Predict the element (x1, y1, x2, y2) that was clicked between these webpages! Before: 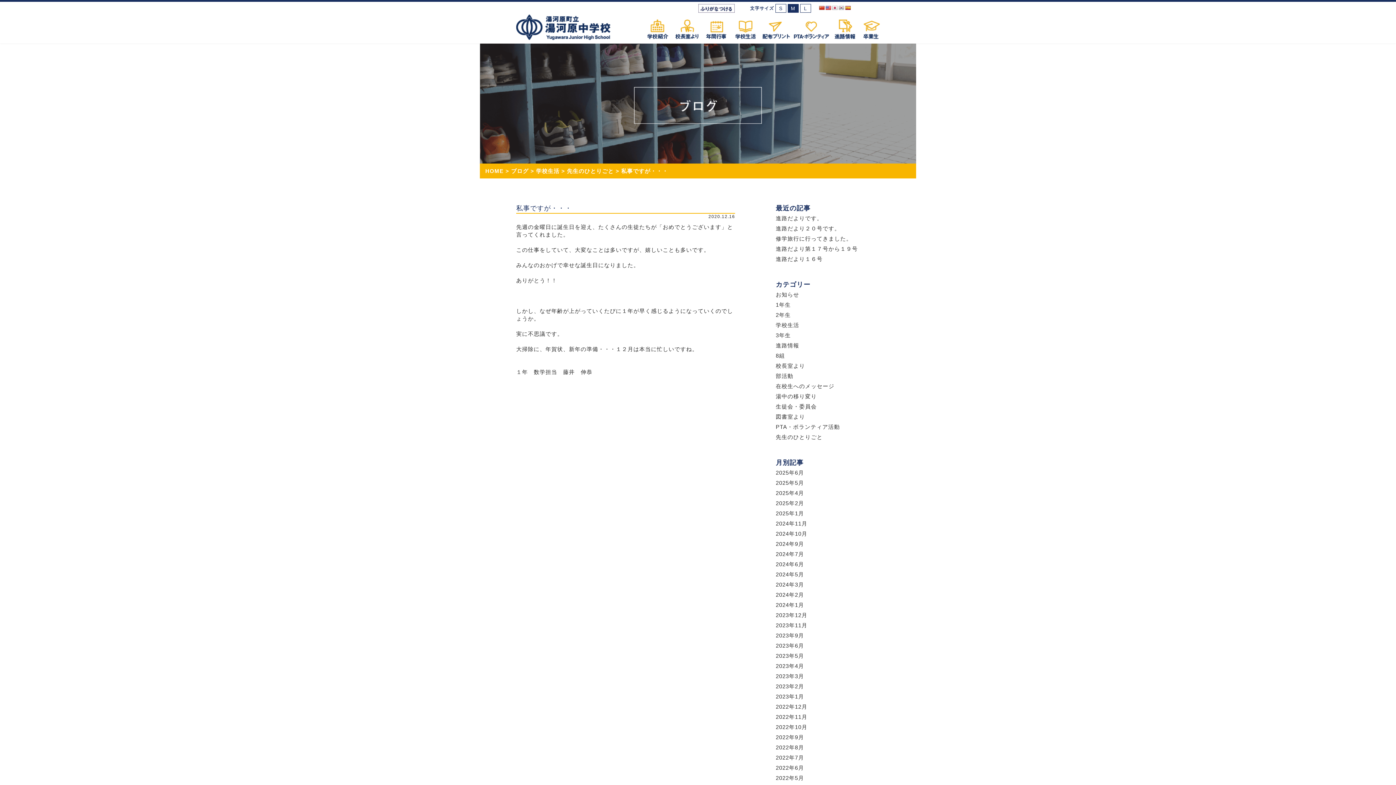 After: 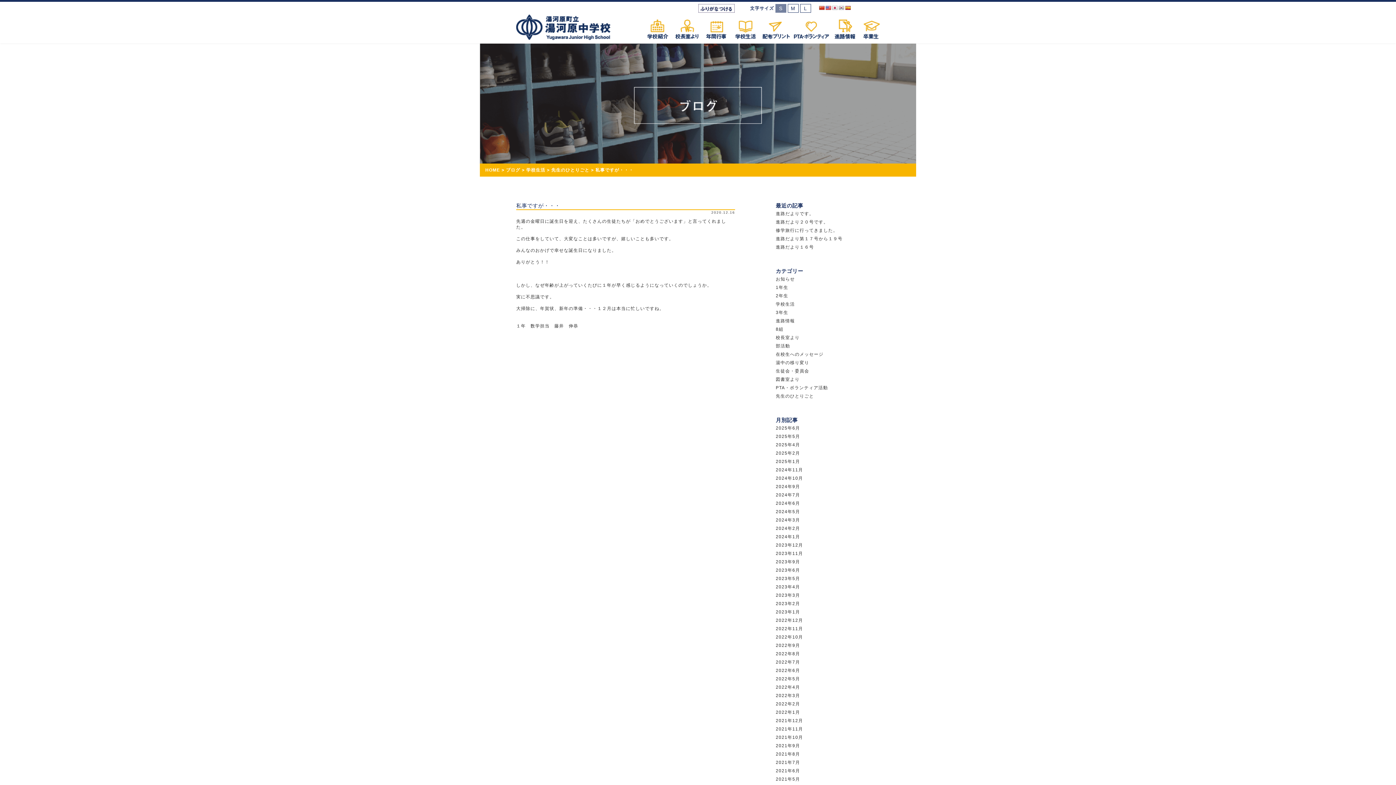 Action: label: S bbox: (775, 4, 786, 12)